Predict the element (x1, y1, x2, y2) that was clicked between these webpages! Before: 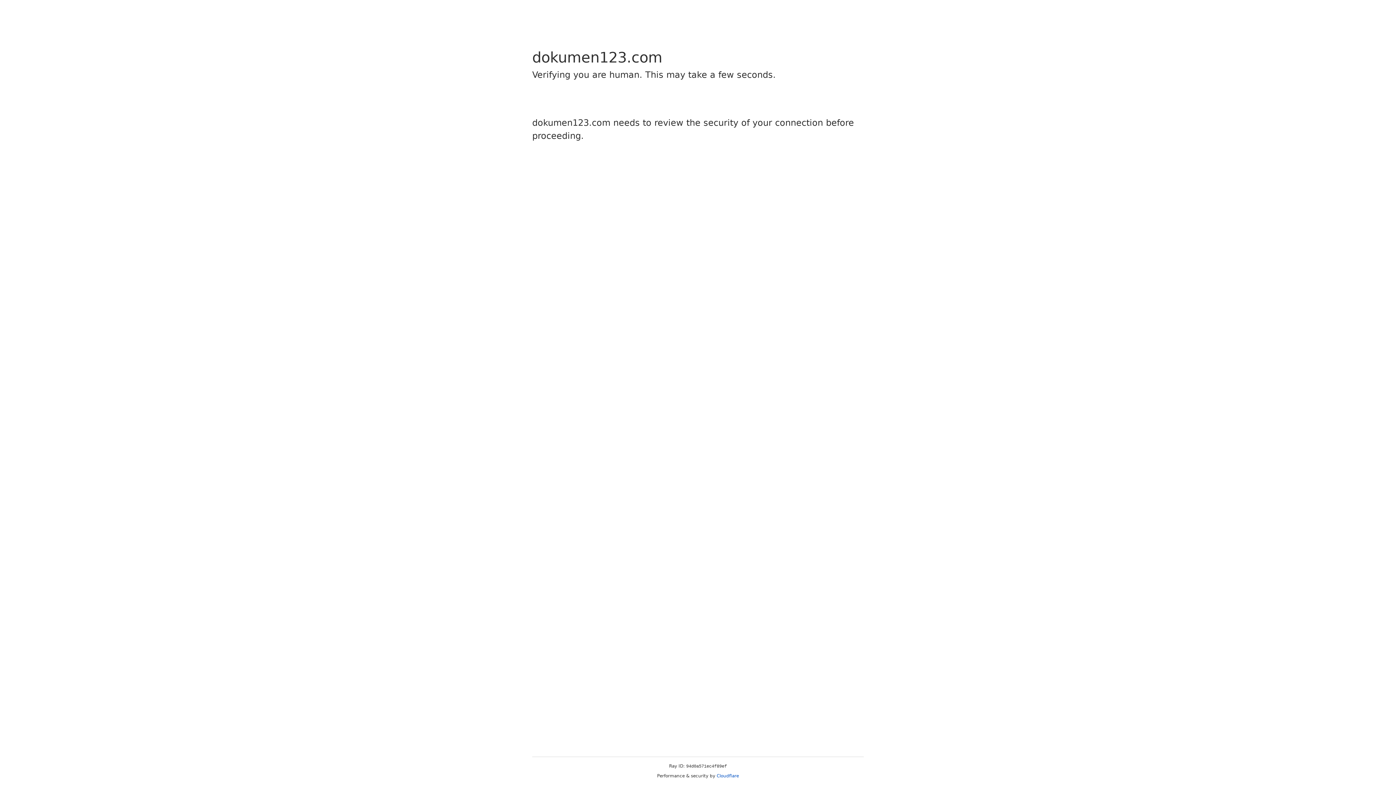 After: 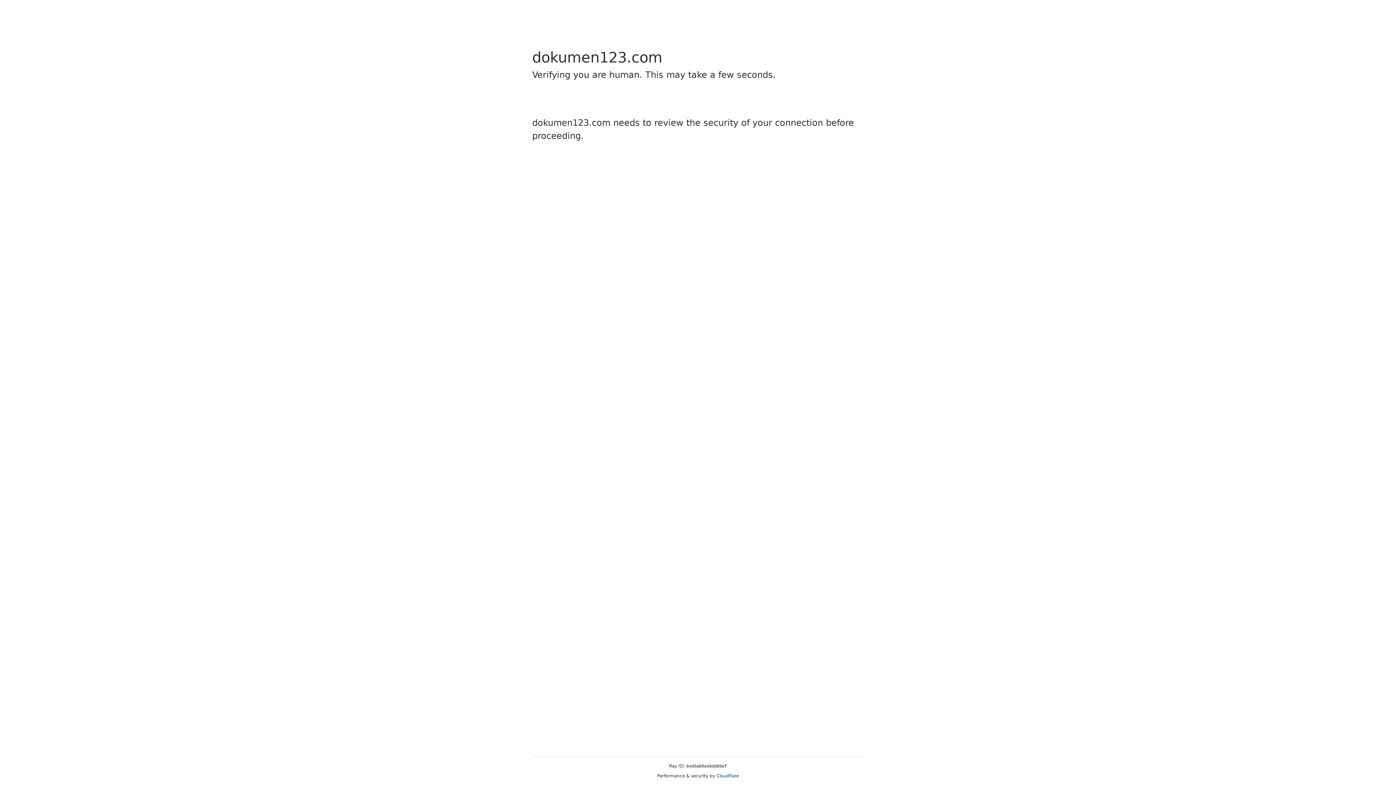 Action: label: Cloudflare bbox: (716, 773, 739, 778)